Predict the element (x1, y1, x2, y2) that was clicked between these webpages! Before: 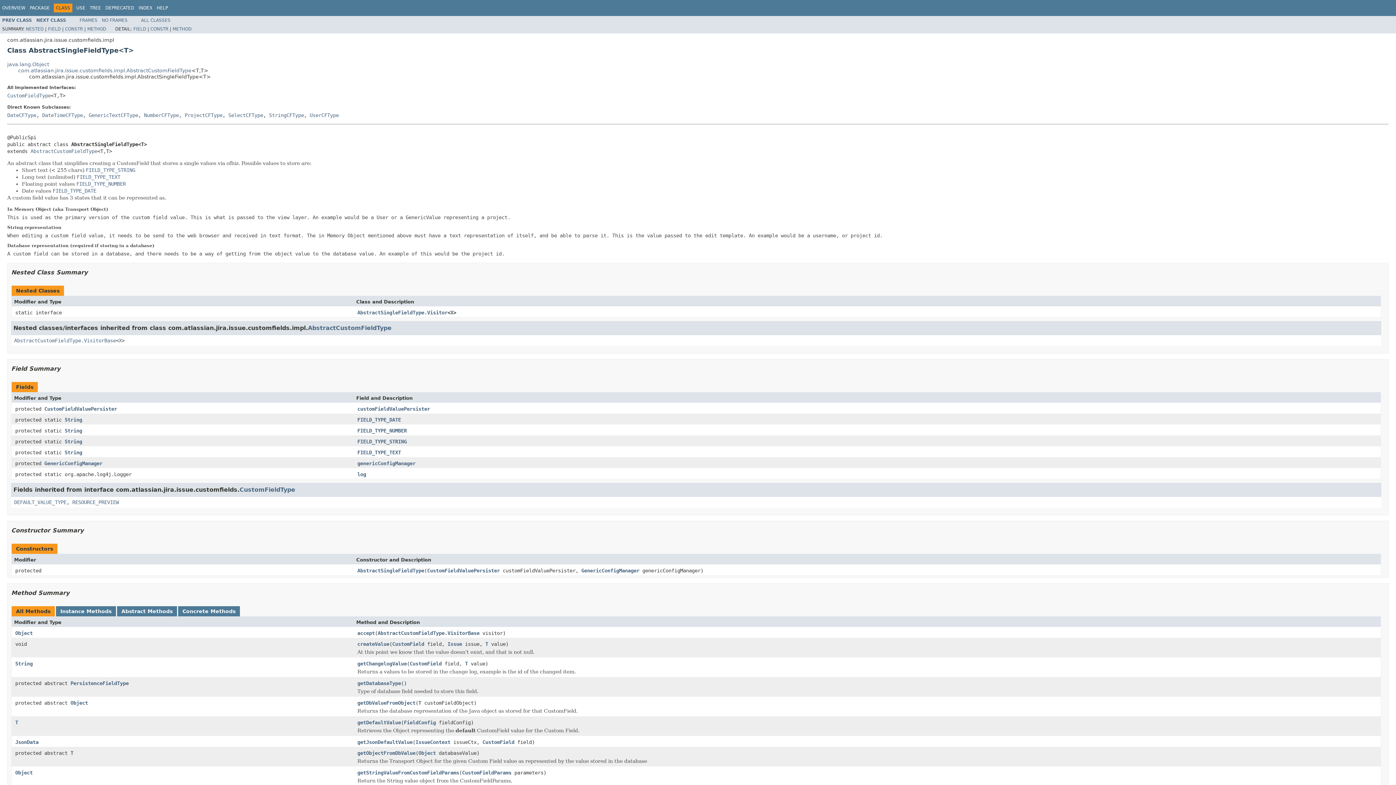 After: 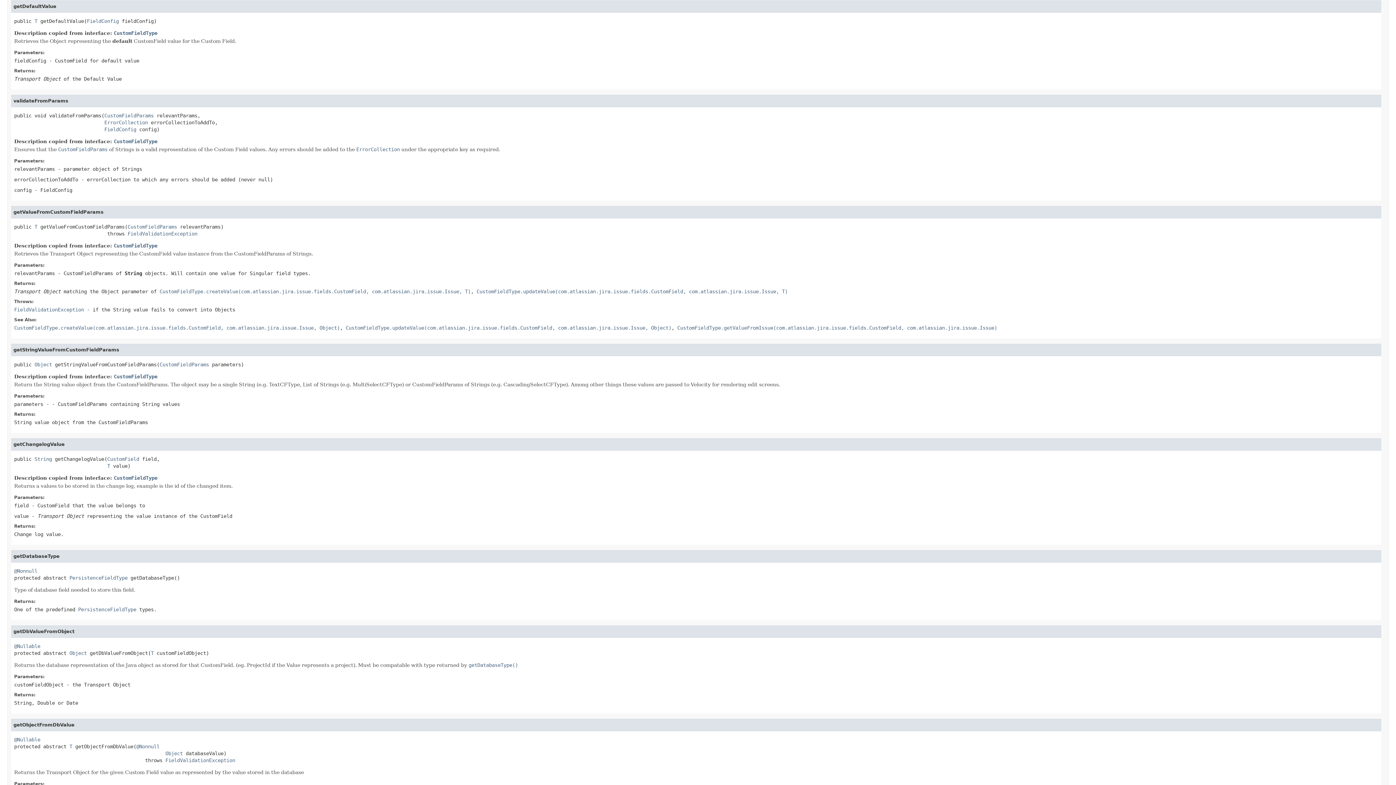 Action: bbox: (357, 719, 401, 726) label: getDefaultValue